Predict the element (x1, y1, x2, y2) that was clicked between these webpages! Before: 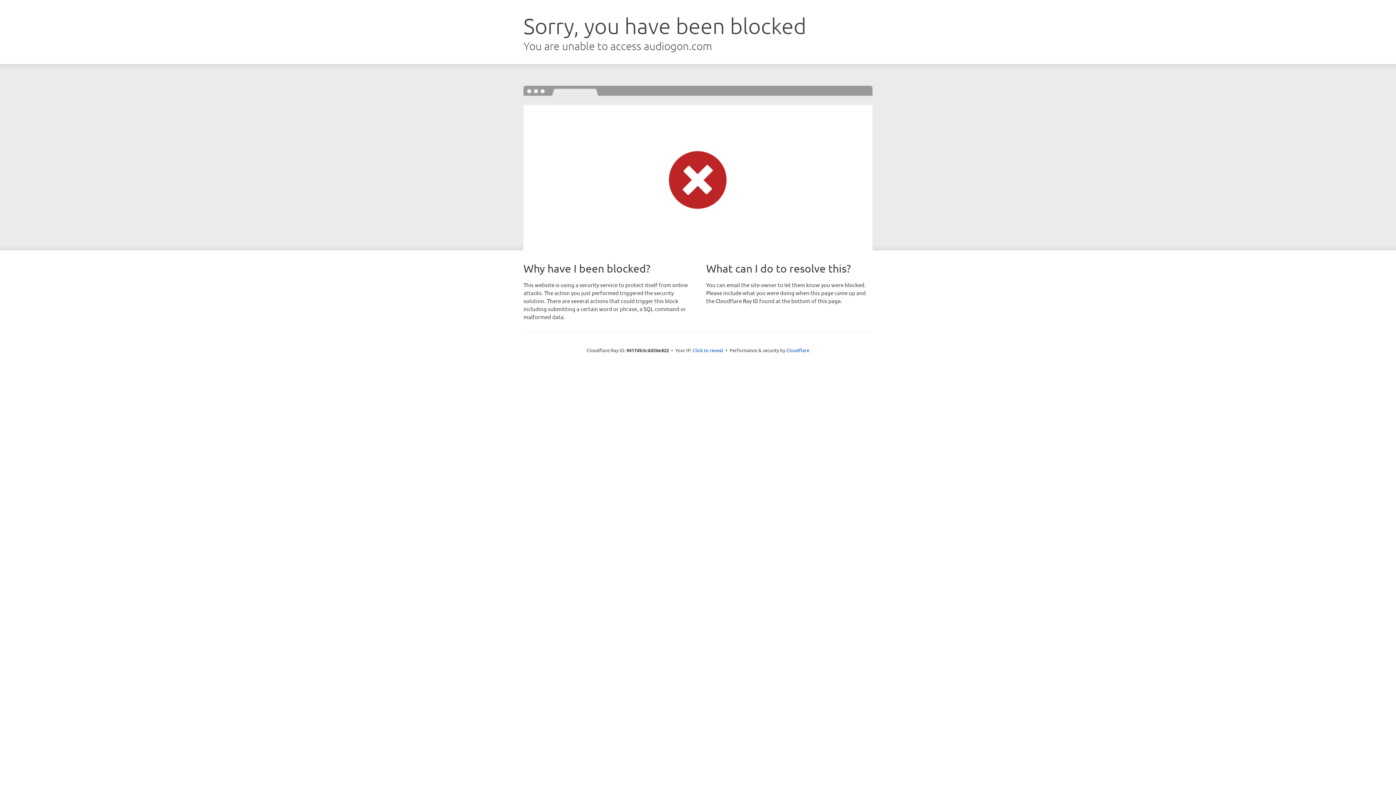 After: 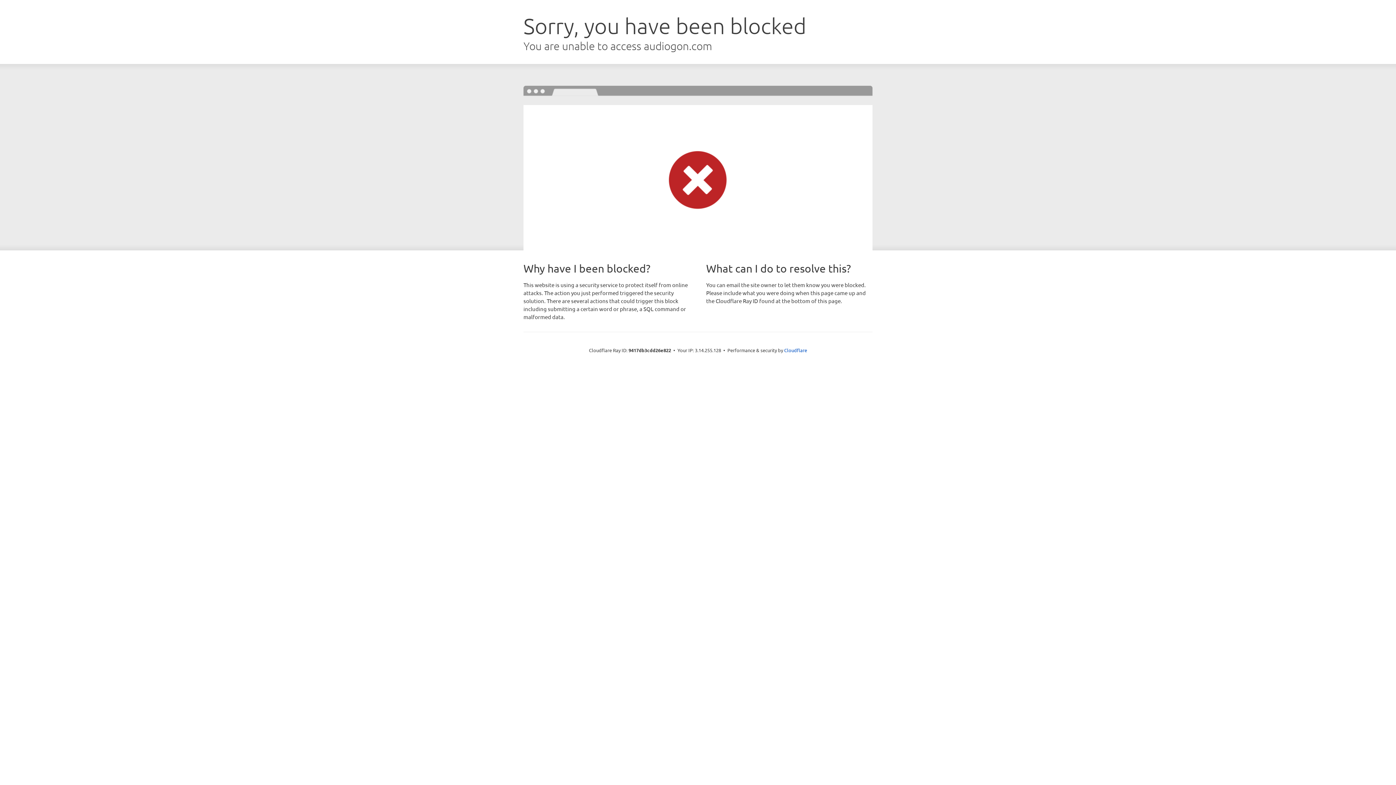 Action: label: Click to reveal bbox: (692, 346, 723, 353)